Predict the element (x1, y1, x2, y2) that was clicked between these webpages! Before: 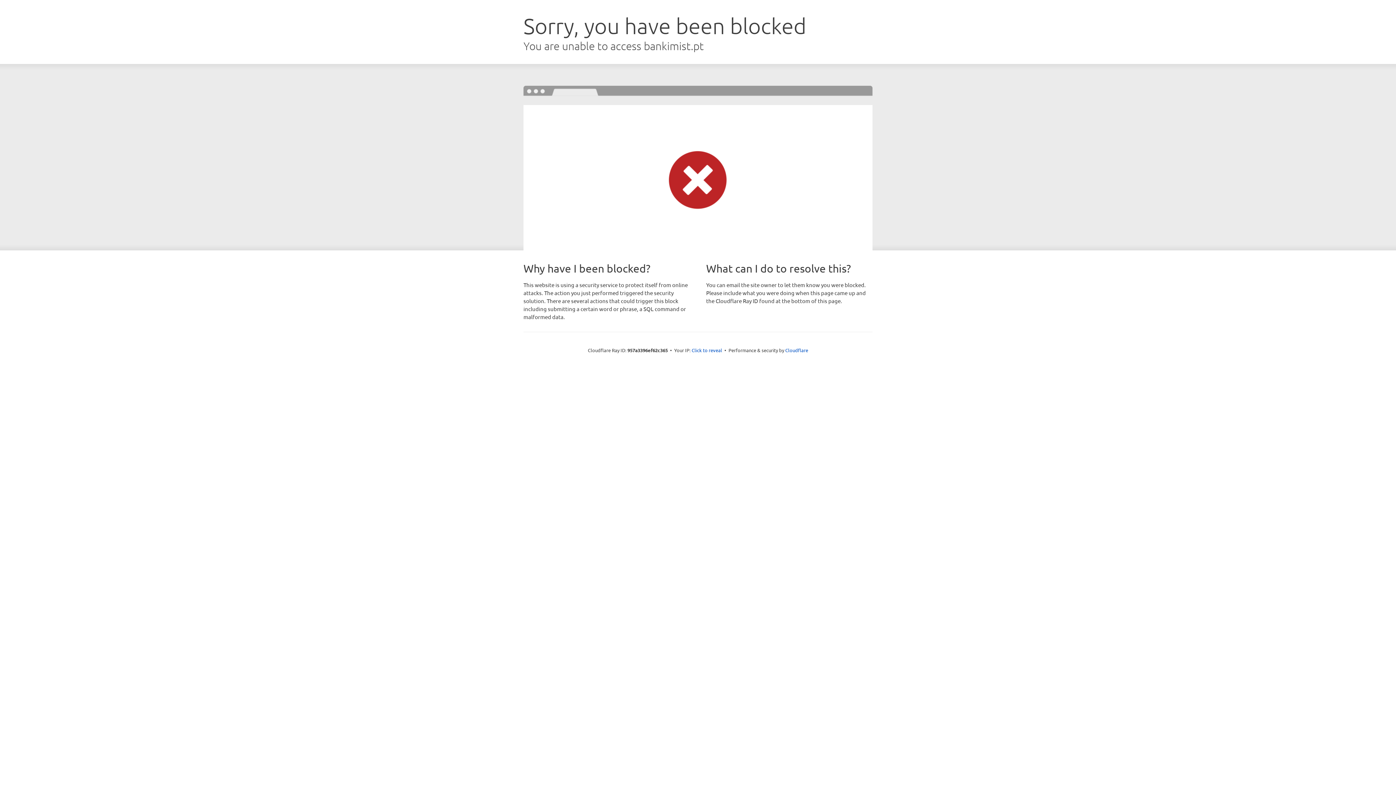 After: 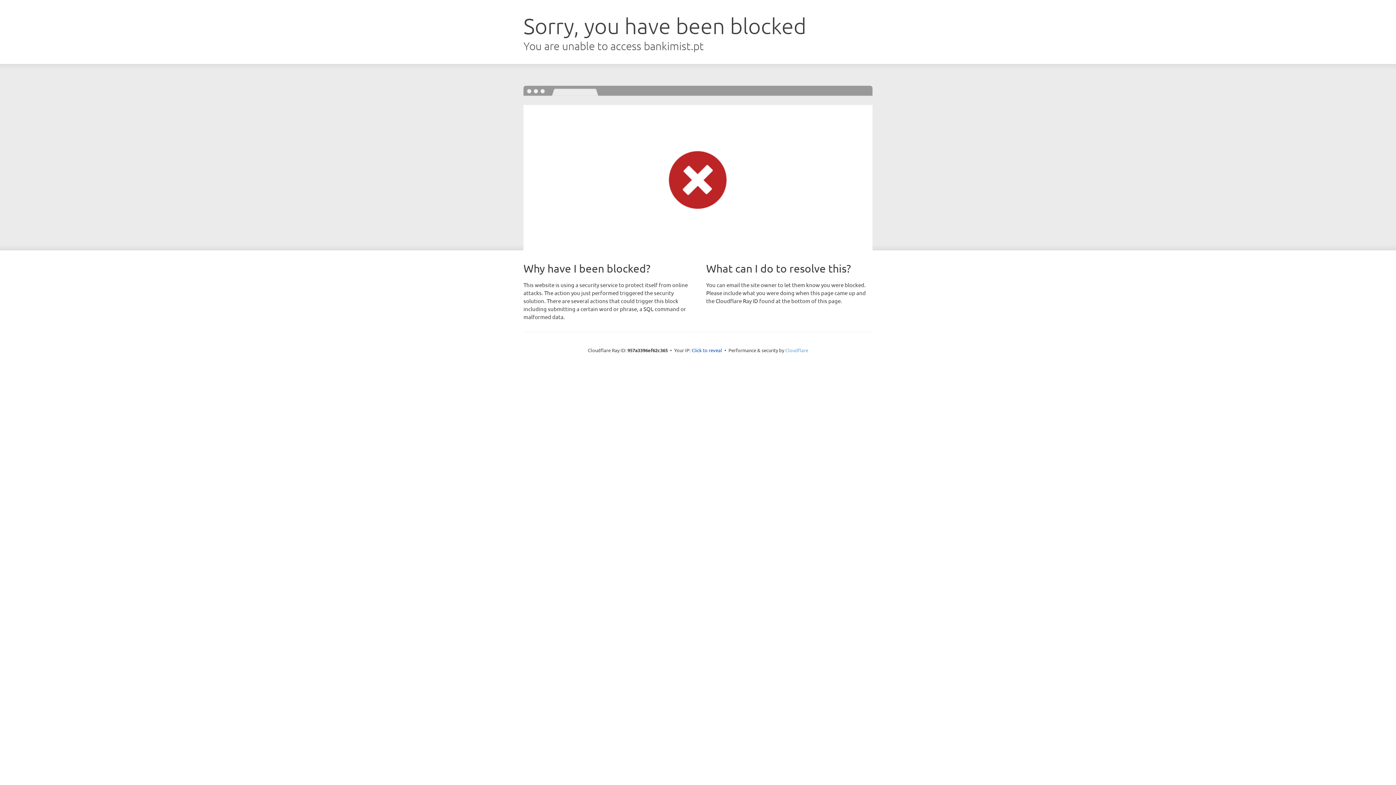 Action: bbox: (785, 347, 808, 353) label: Cloudflare